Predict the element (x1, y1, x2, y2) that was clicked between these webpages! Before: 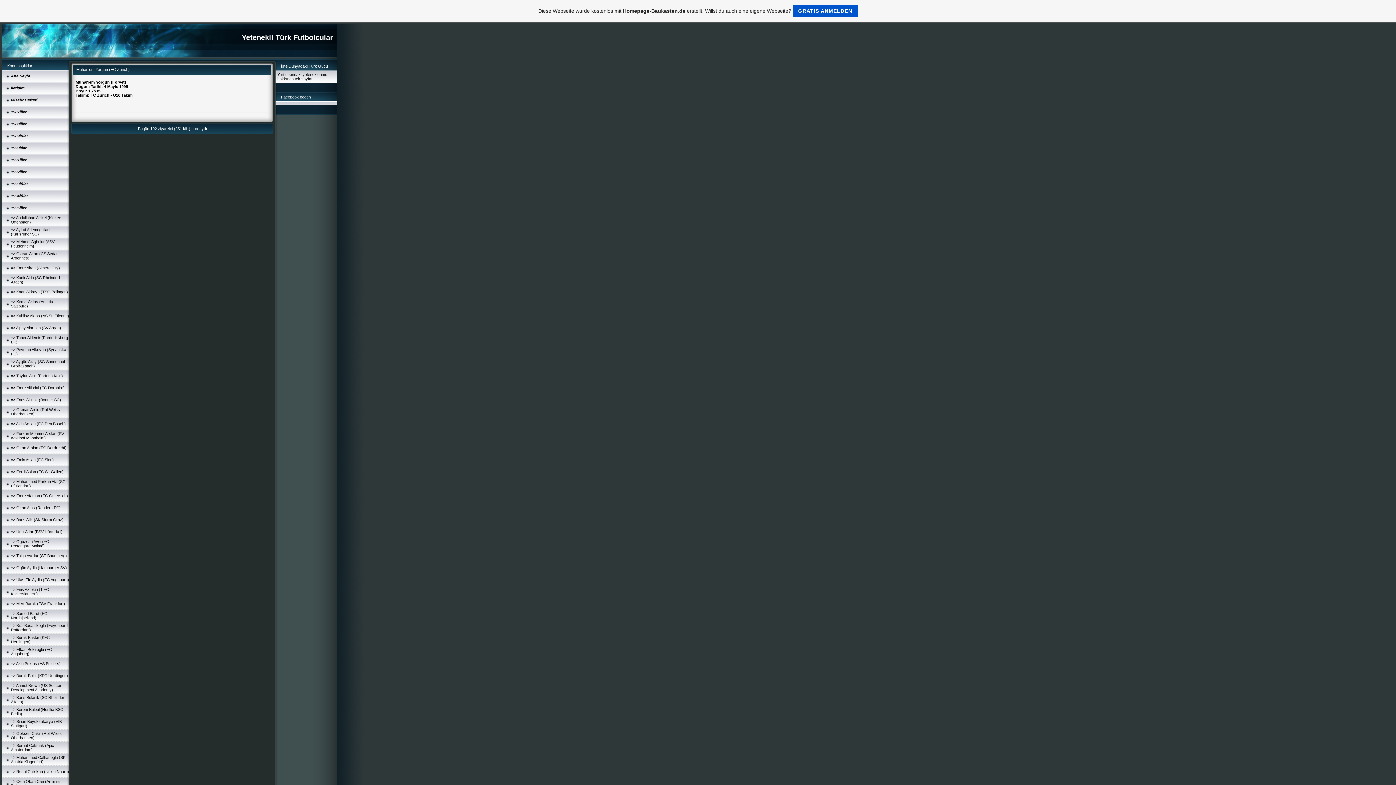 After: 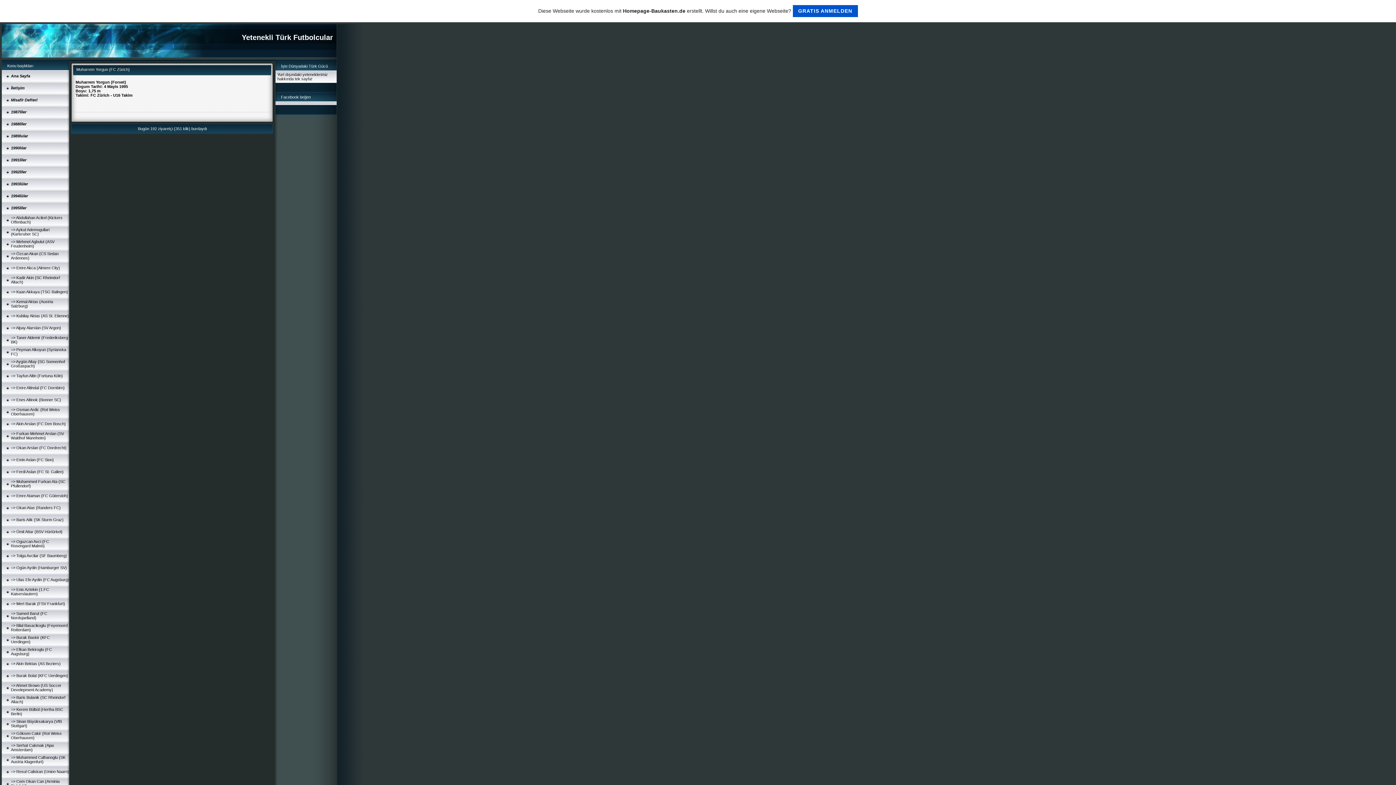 Action: label: Diese Webseite wurde kostenlos mit Homepage-Baukasten.de erstellt. Willst du auch eine eigene Webseite? GRATIS ANMELDEN bbox: (0, 0, 1396, 22)